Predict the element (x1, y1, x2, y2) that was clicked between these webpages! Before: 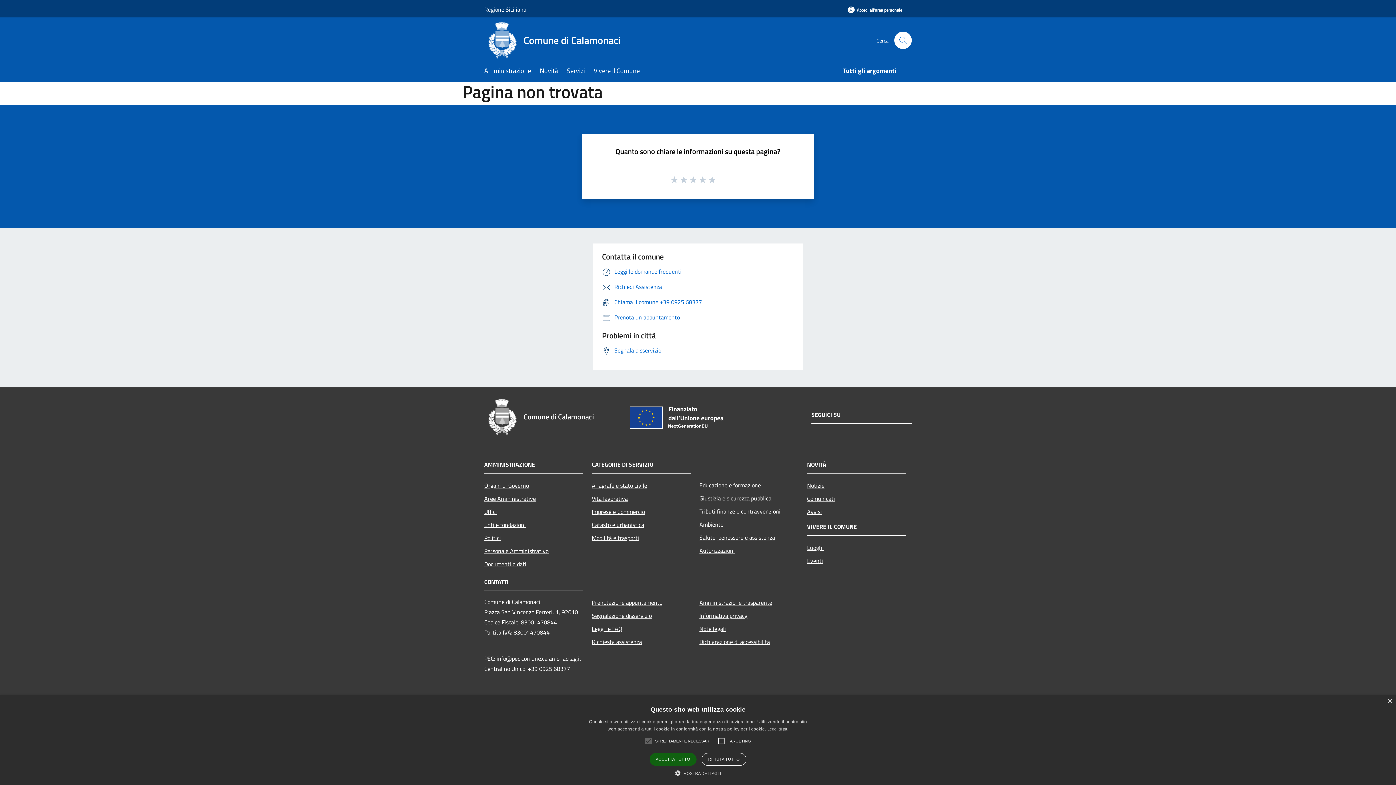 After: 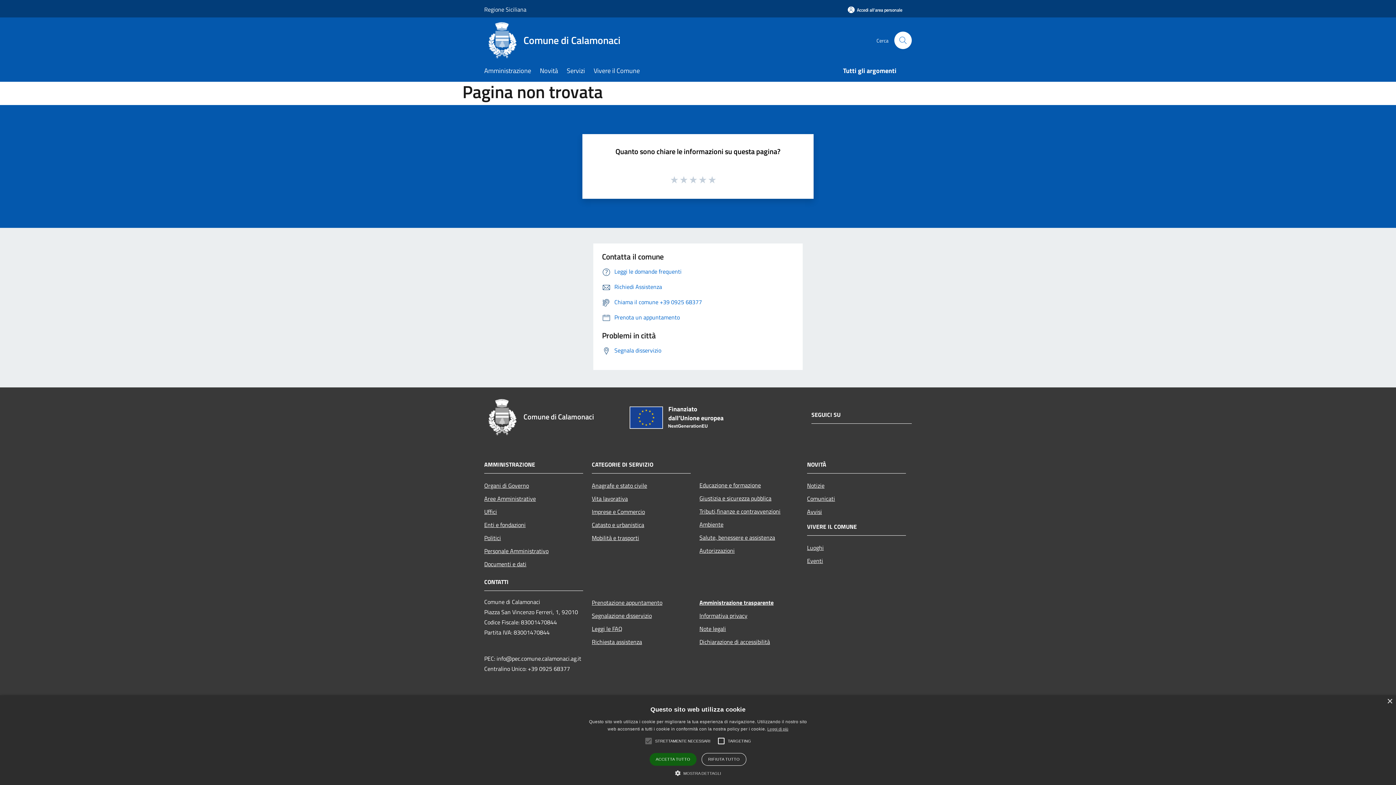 Action: label: Amministrazione trasparente bbox: (699, 596, 798, 609)